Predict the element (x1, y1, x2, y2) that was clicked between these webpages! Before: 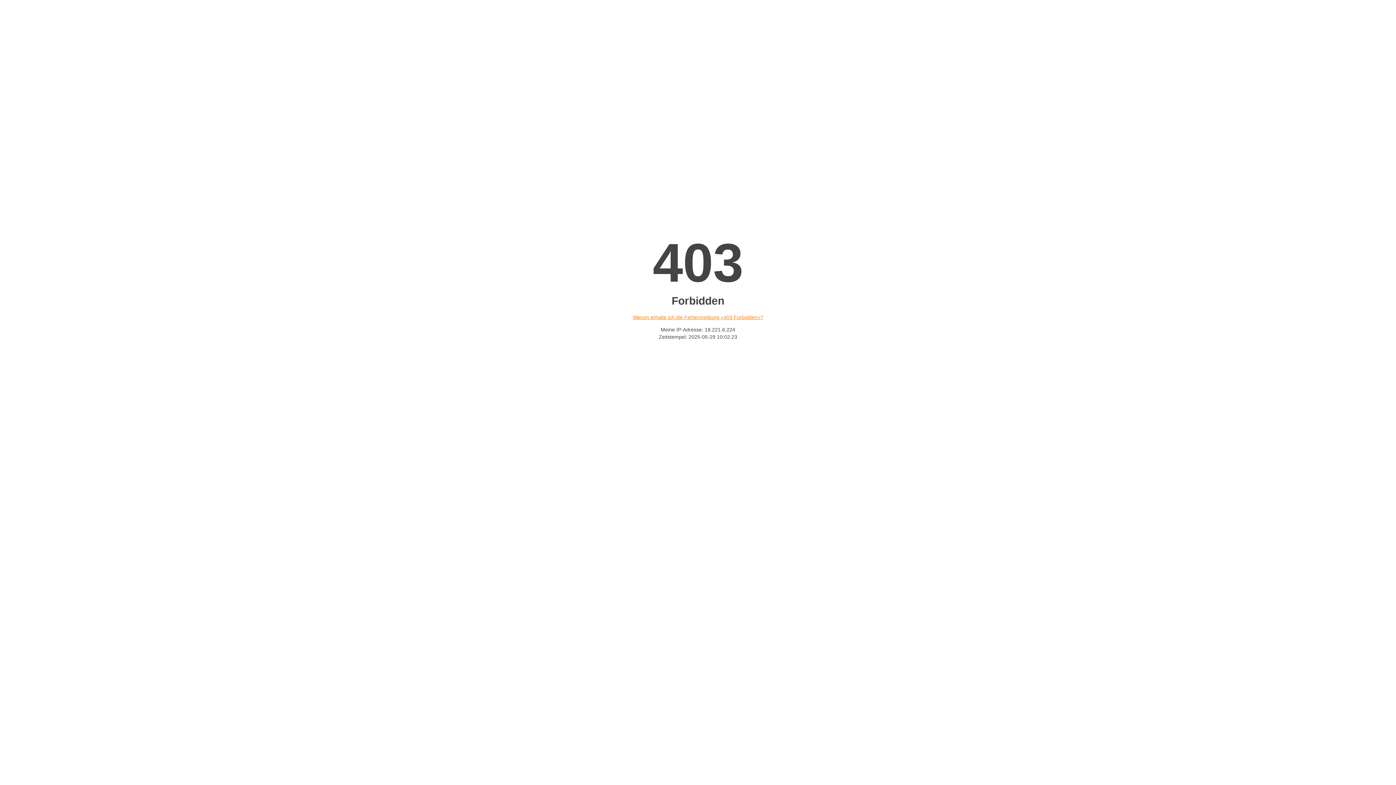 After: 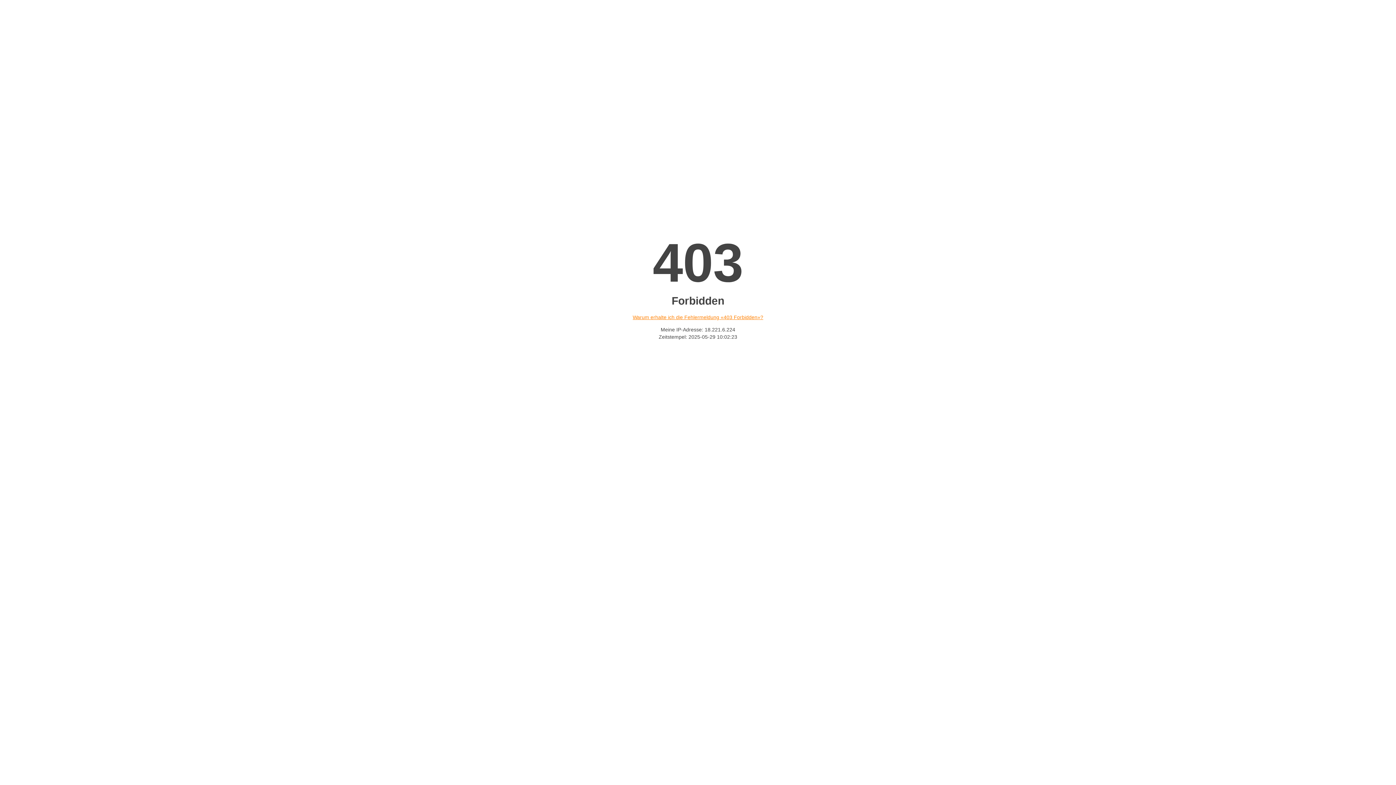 Action: label: Warum erhalte ich die Fehlermeldung «403 Forbidden»? bbox: (632, 314, 763, 320)